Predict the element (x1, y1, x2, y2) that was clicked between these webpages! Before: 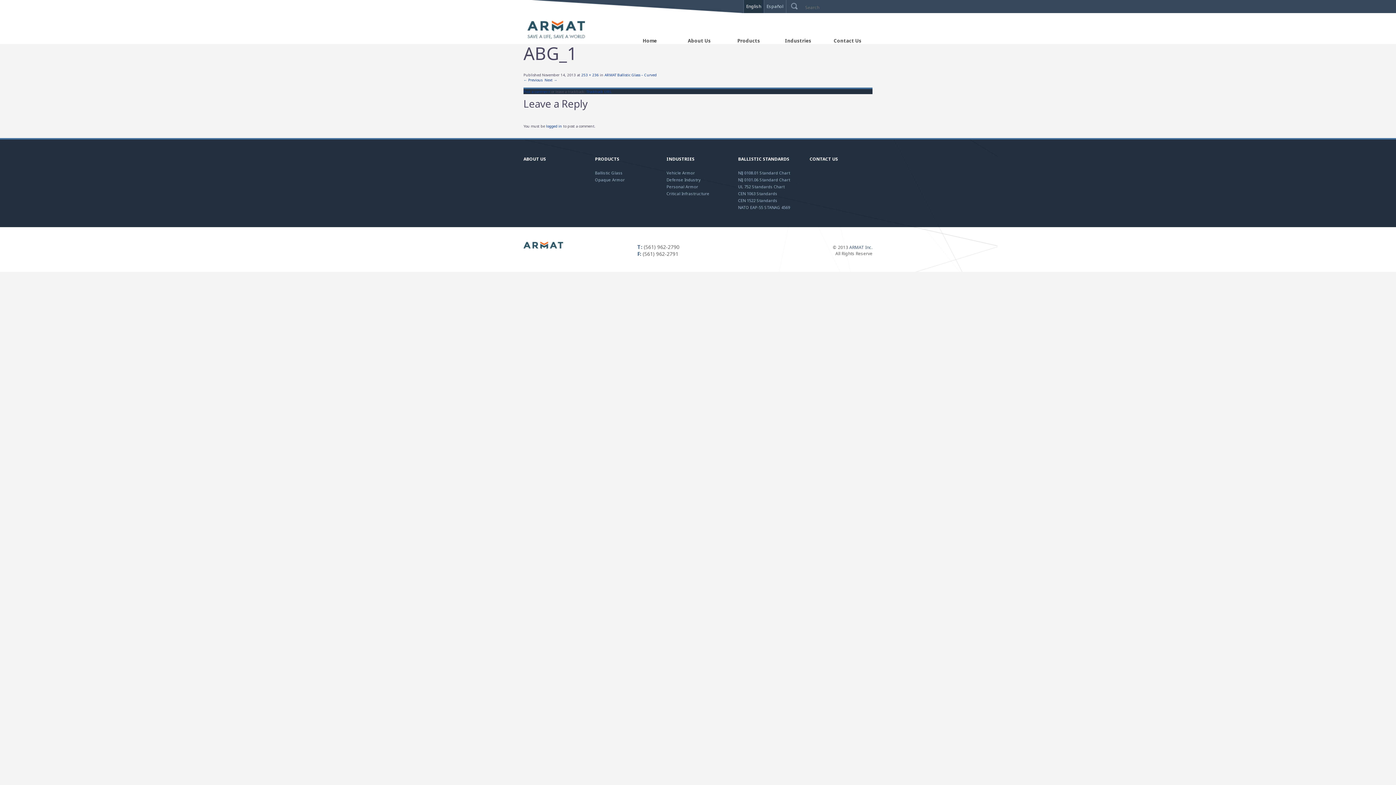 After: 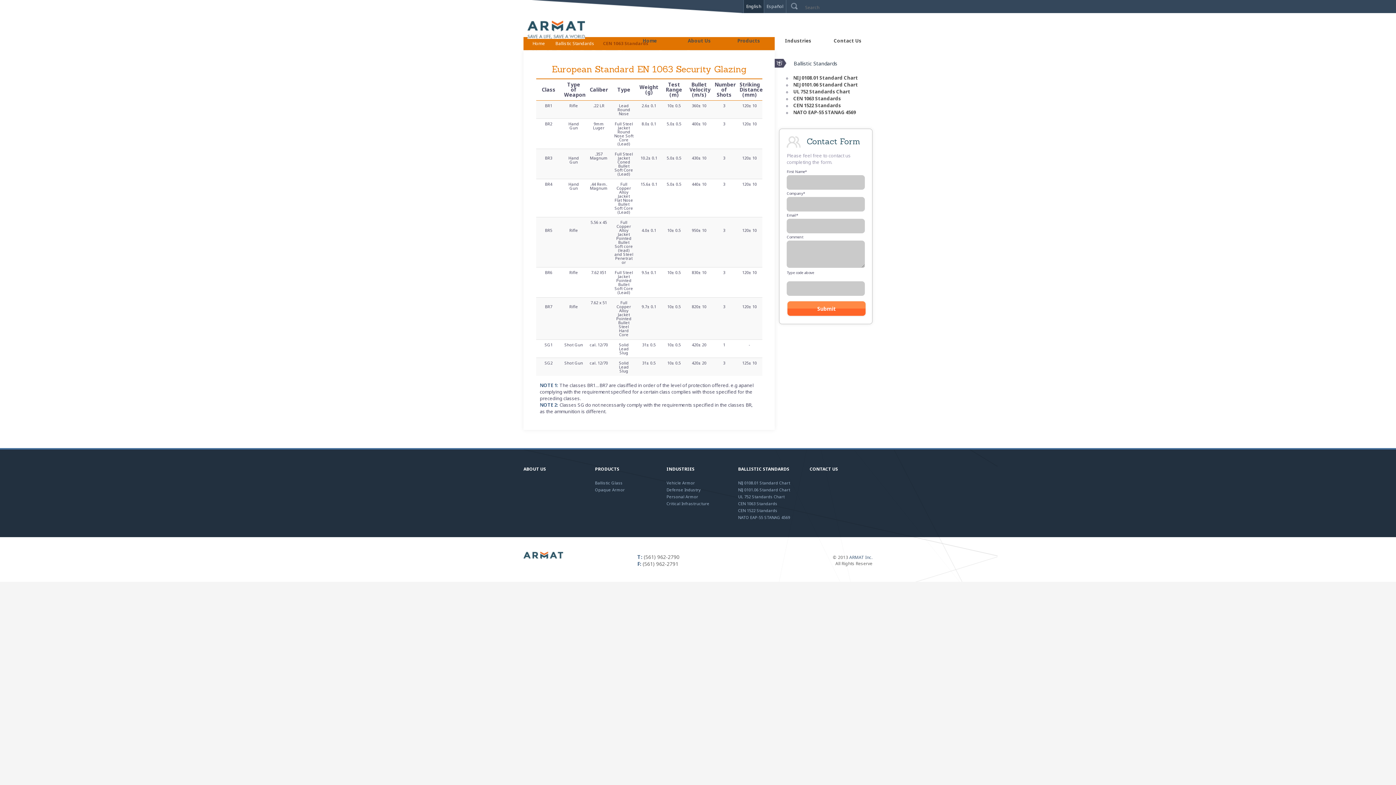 Action: bbox: (738, 190, 777, 196) label: CEN 1063 Standards